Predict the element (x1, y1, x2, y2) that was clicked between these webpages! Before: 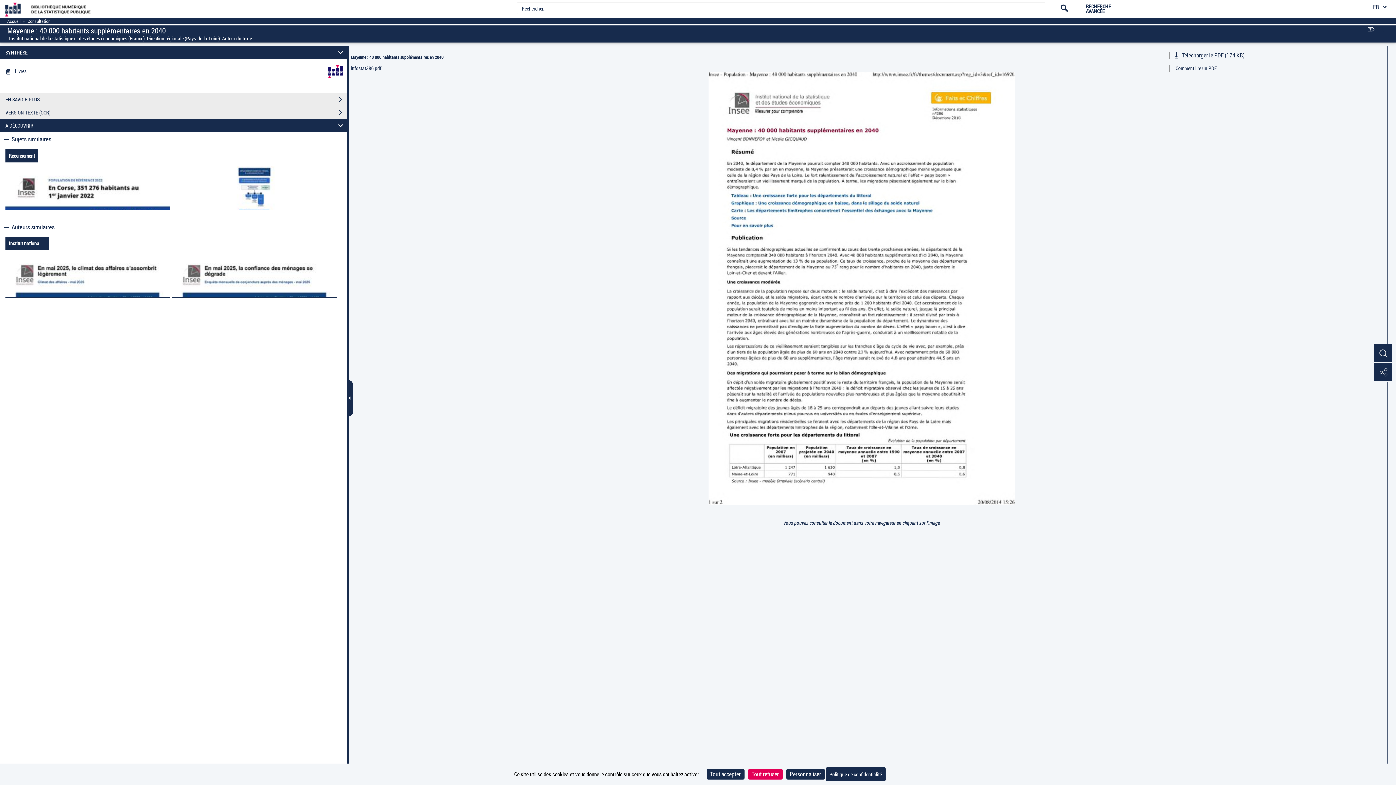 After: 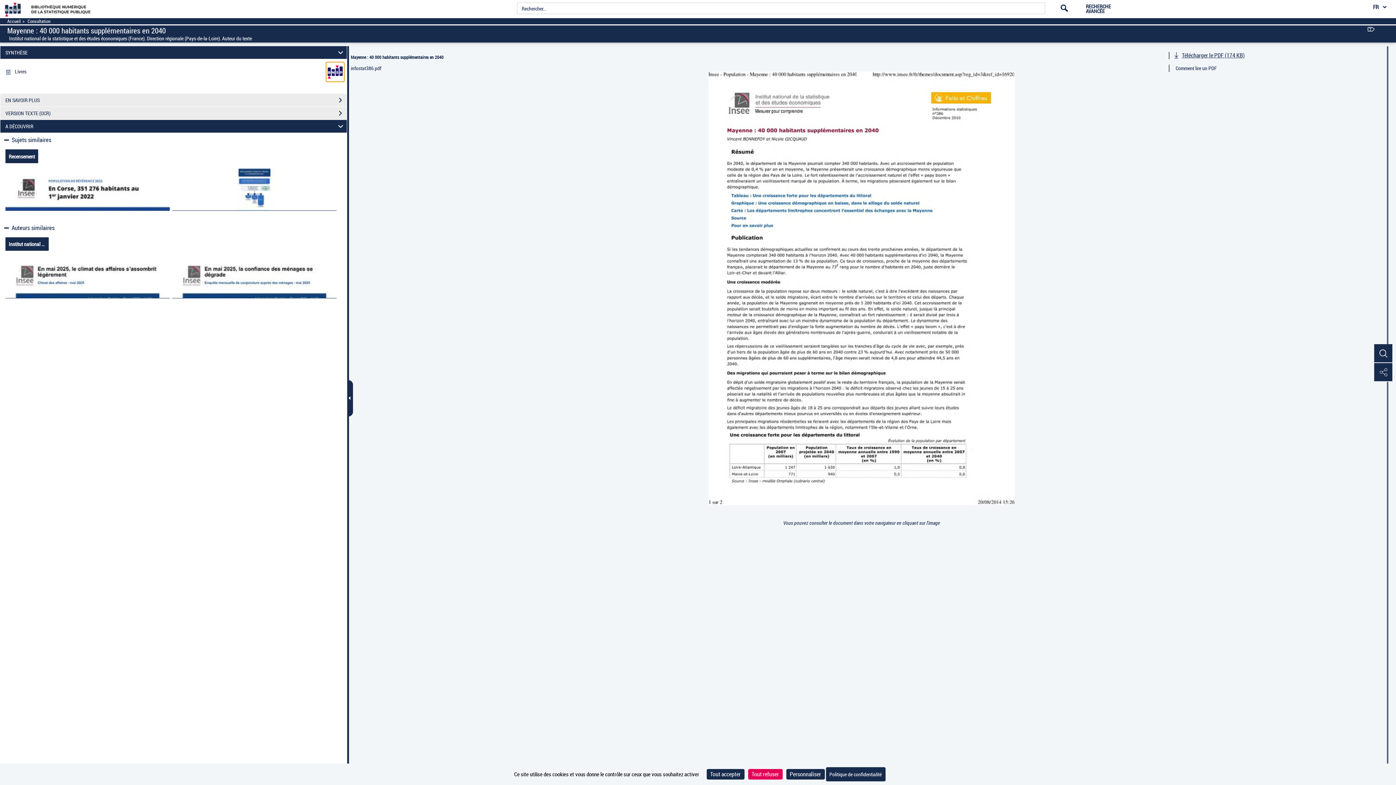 Action: bbox: (326, 67, 344, 74)